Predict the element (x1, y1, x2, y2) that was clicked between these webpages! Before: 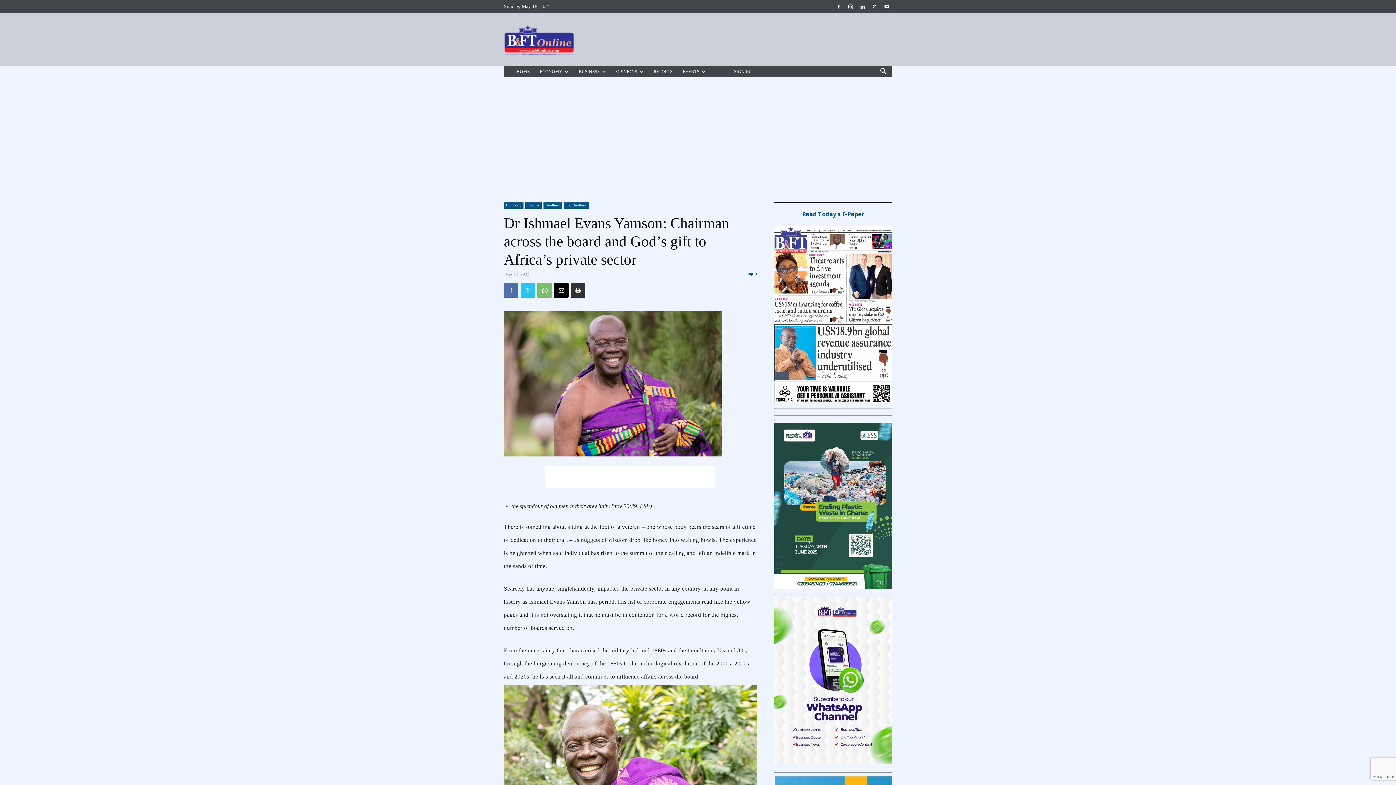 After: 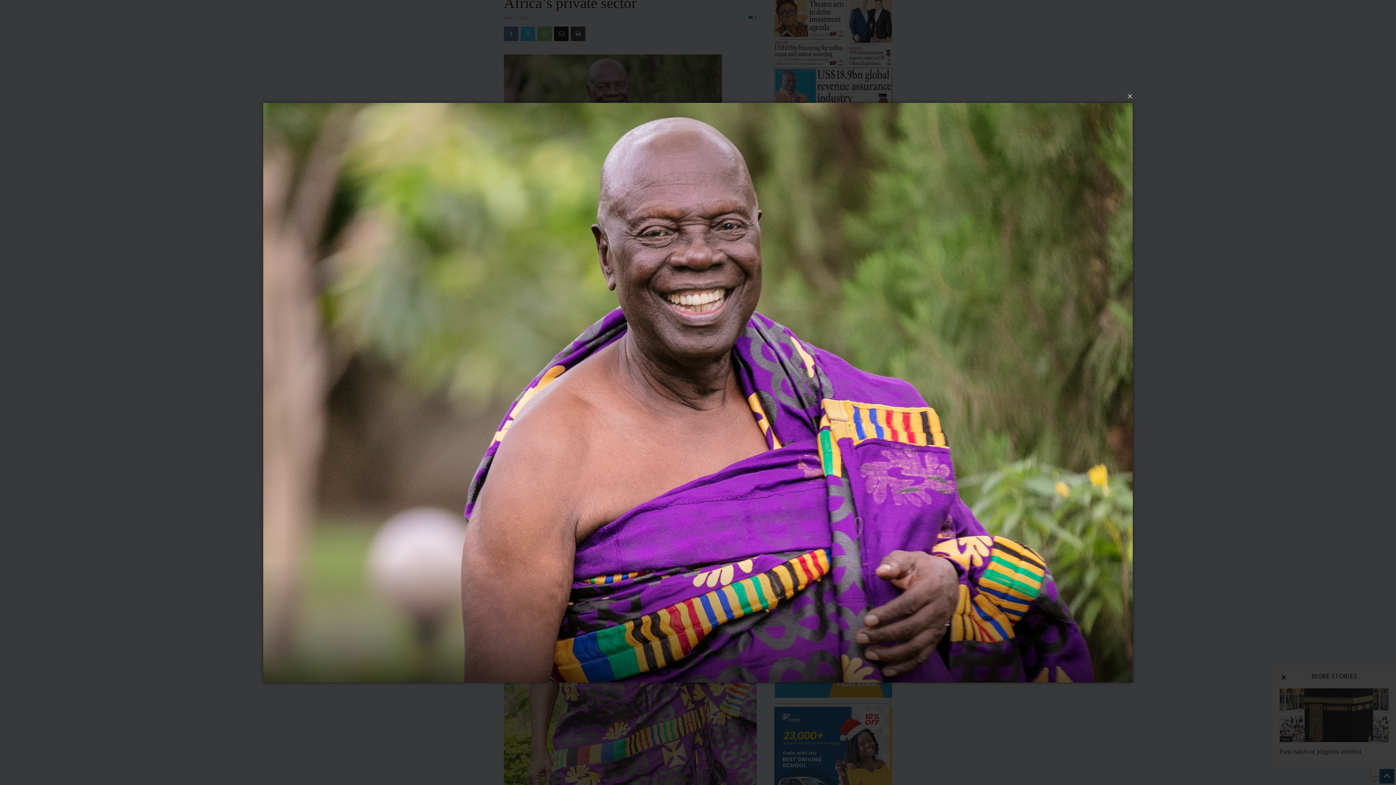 Action: bbox: (504, 311, 757, 456)